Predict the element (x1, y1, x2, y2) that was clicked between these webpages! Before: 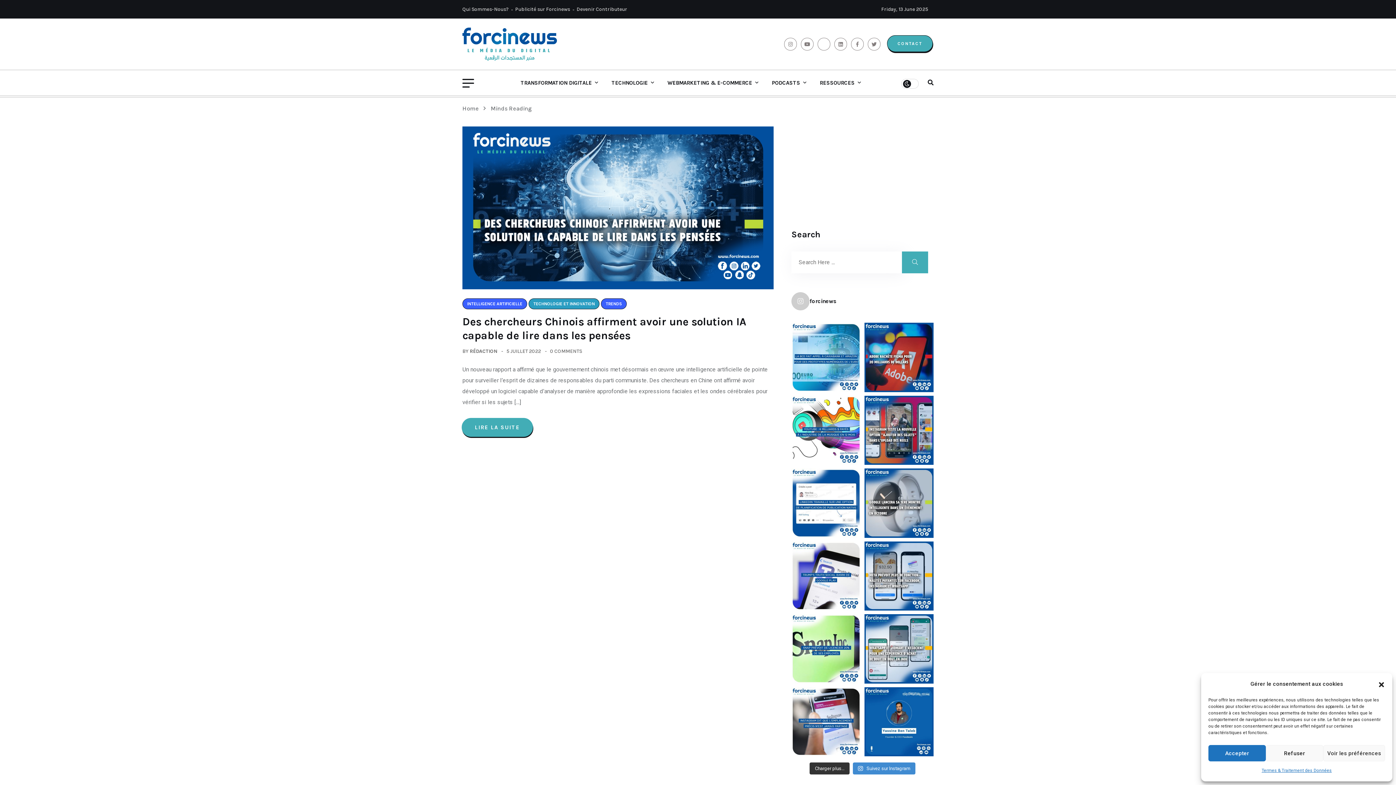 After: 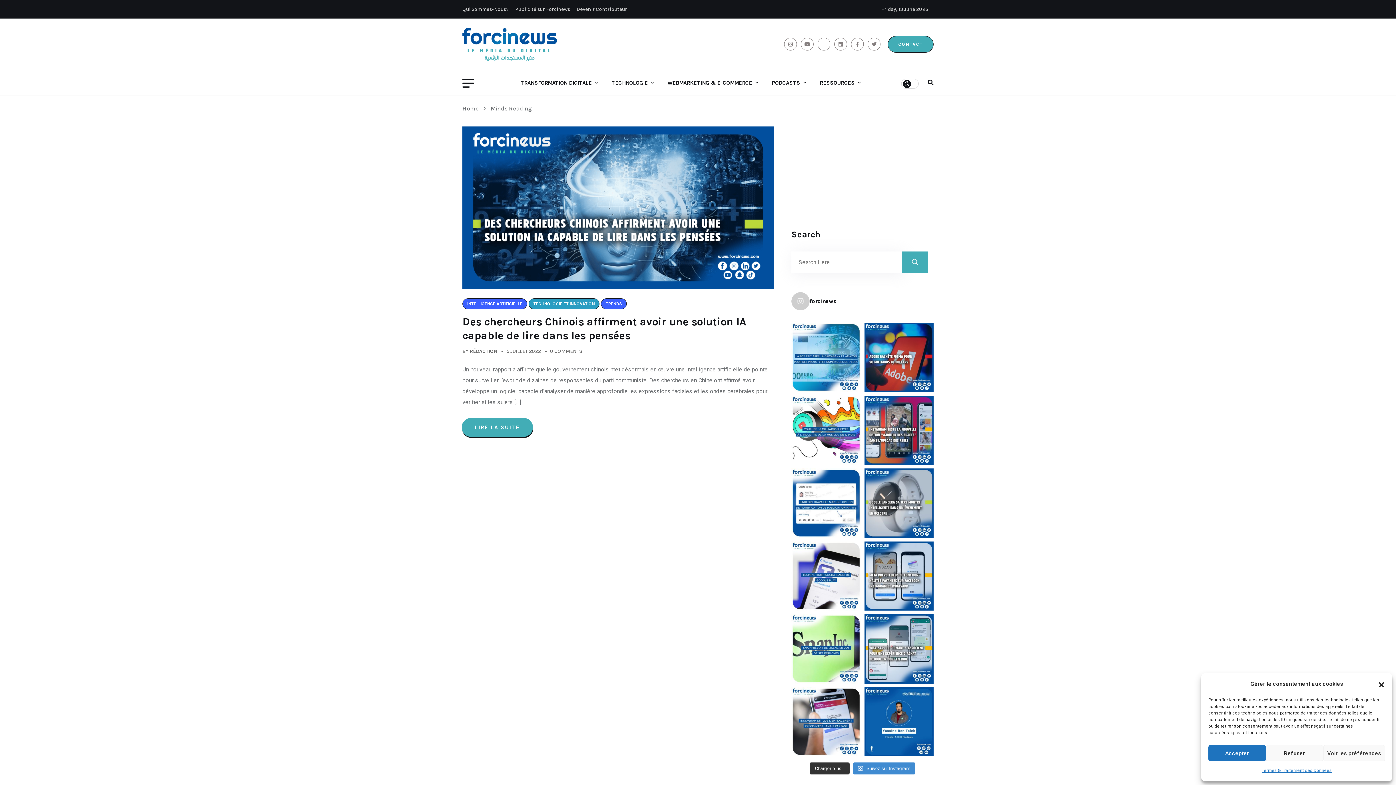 Action: bbox: (887, 35, 933, 51) label: CONTACT